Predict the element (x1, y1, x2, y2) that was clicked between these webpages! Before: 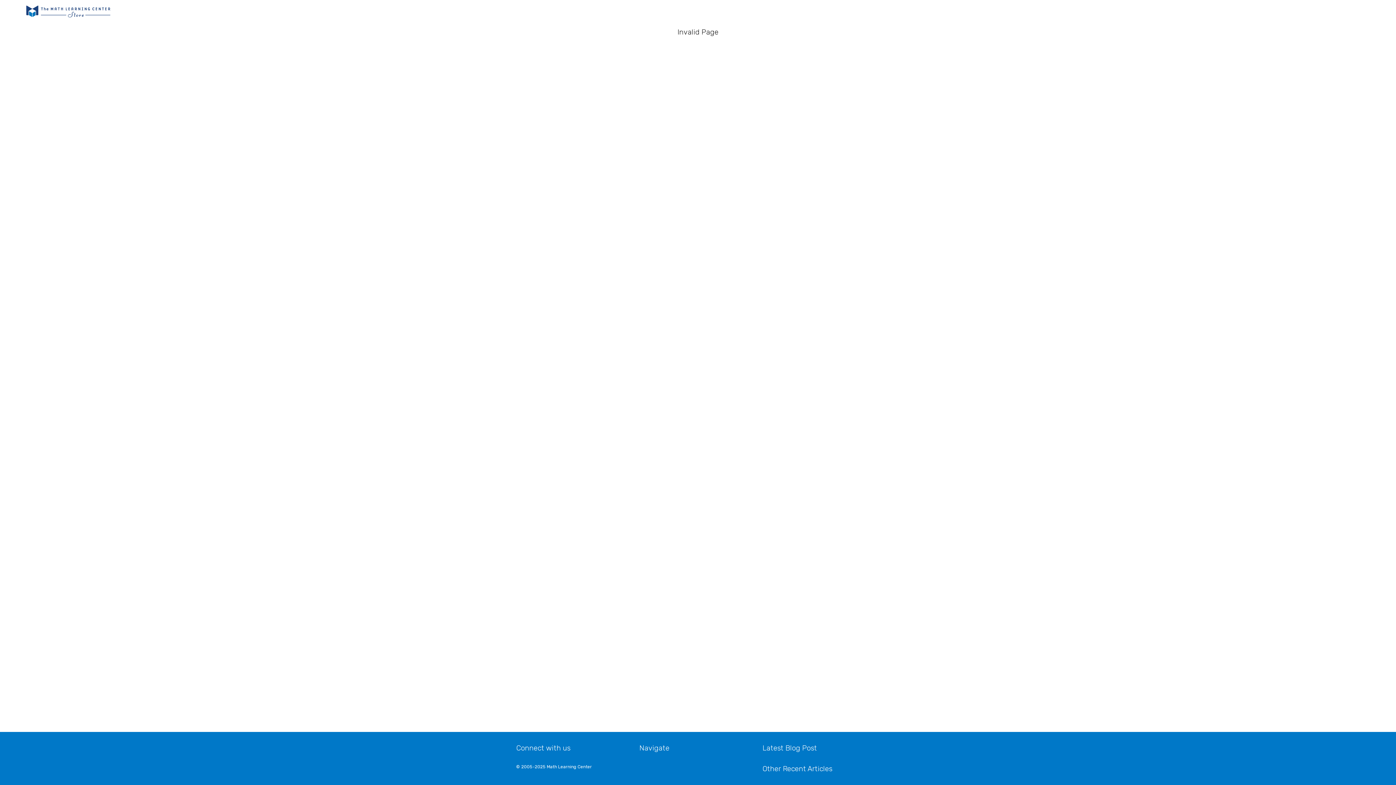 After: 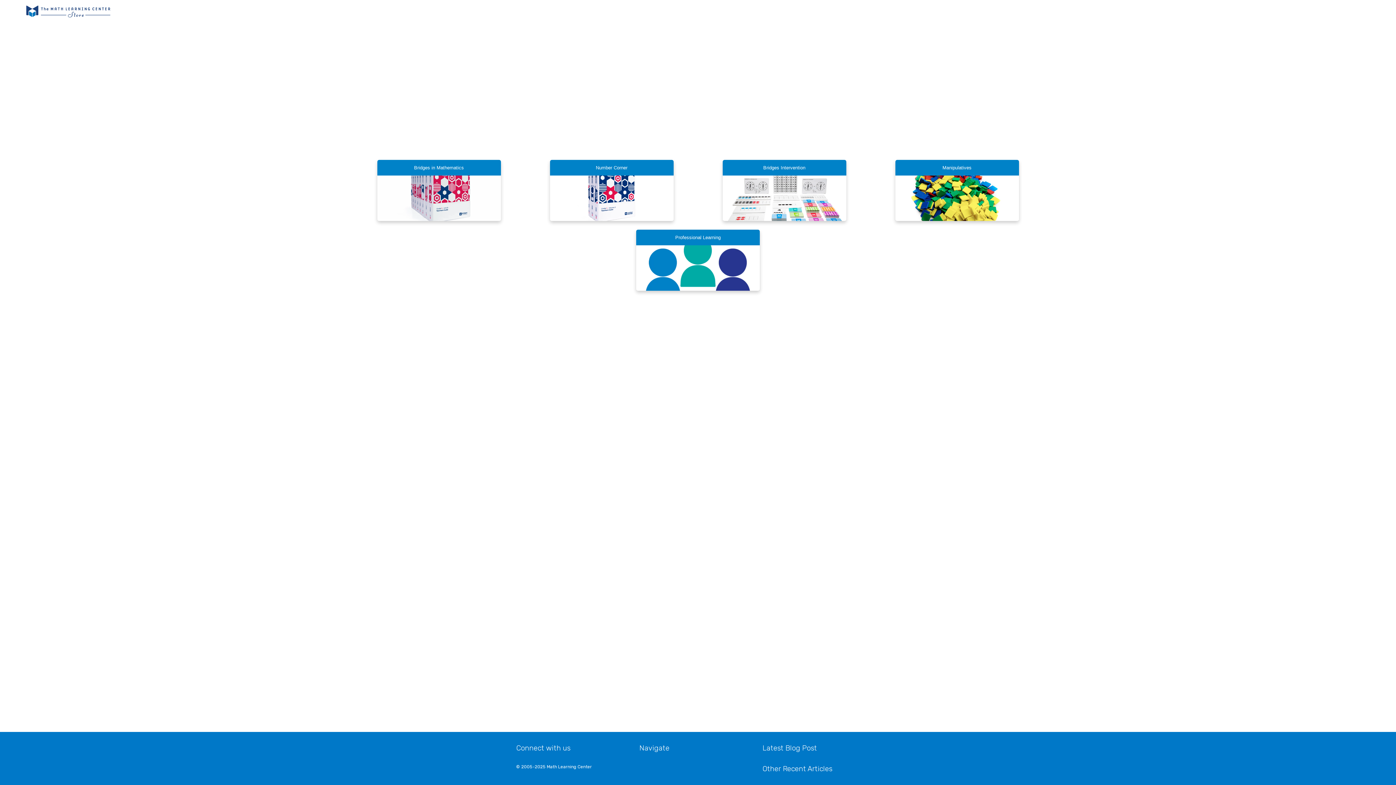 Action: bbox: (23, 0, 346, 21)